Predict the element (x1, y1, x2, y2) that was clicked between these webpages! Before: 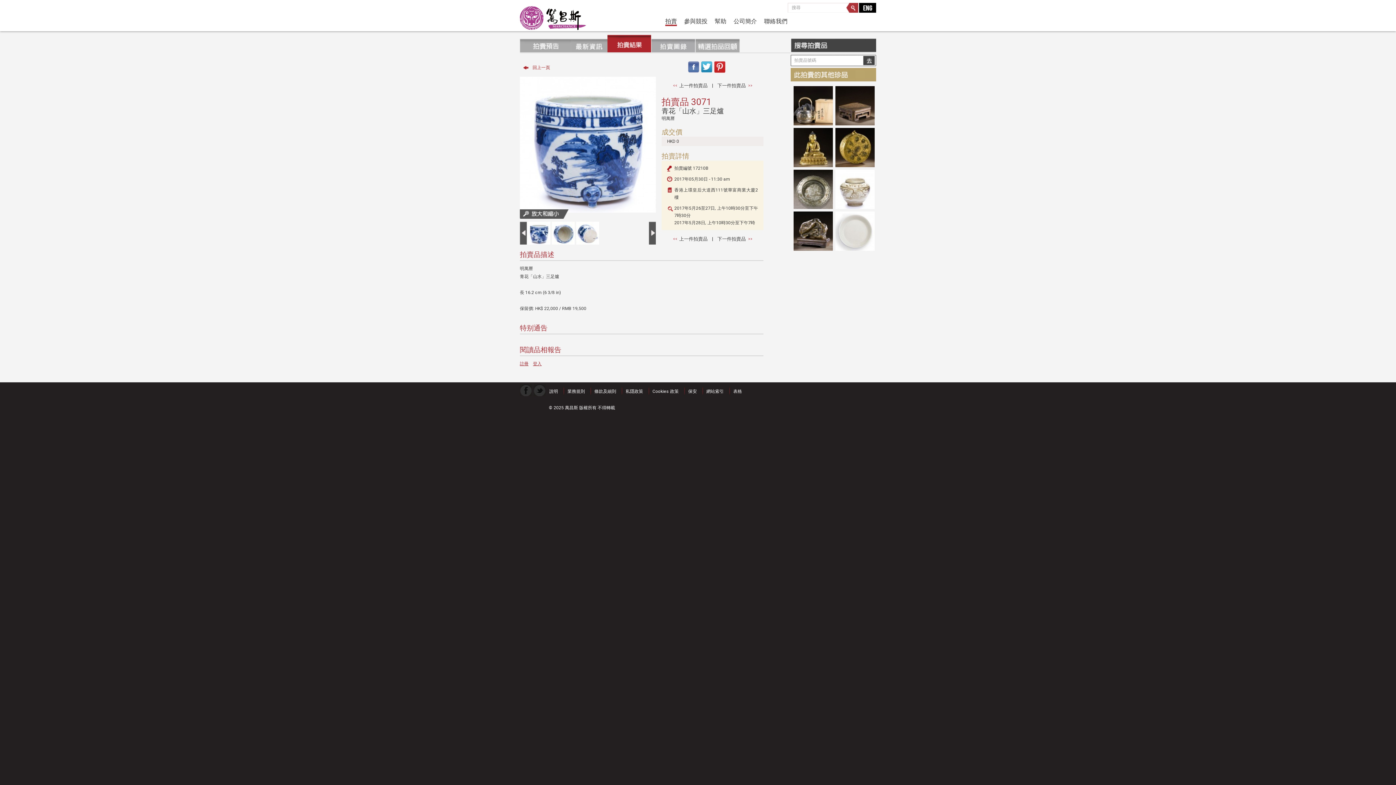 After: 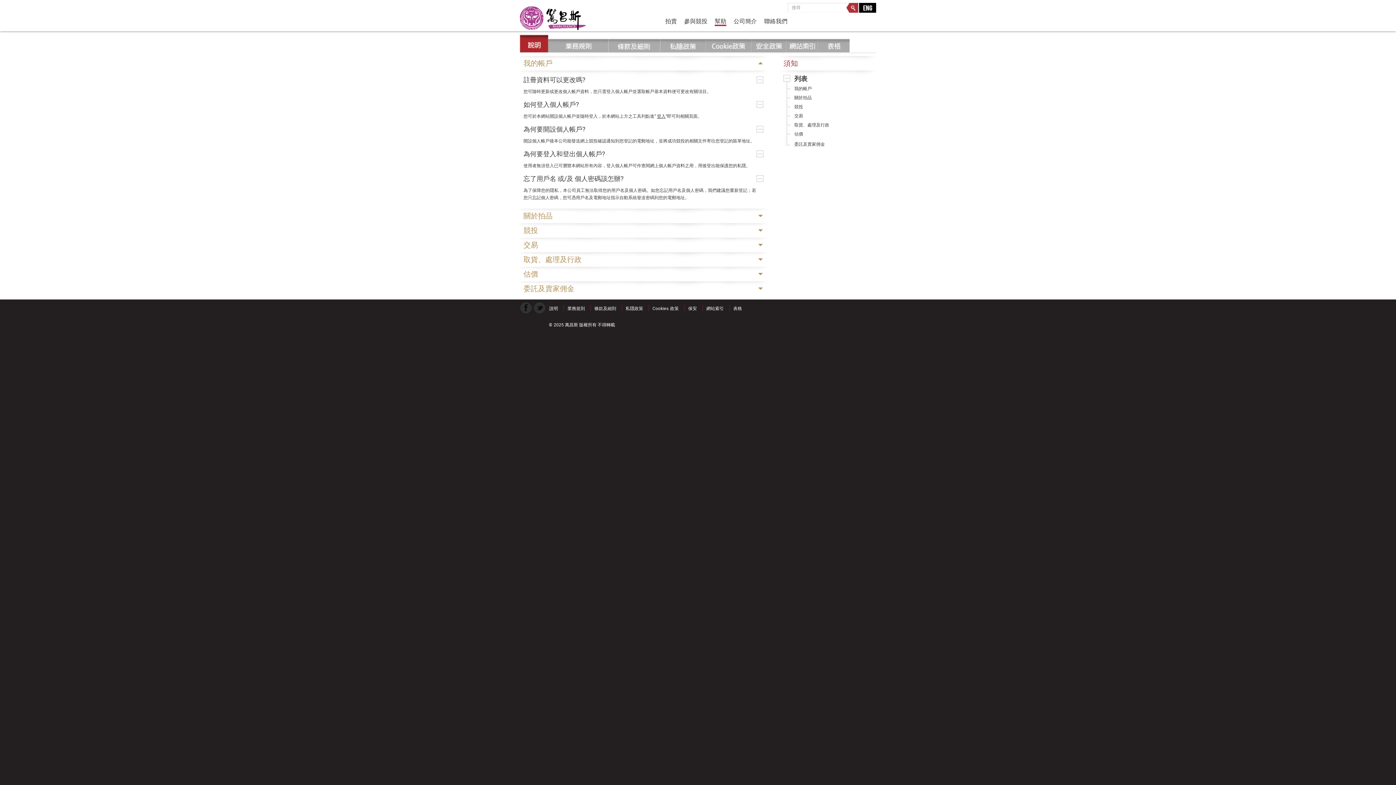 Action: label: 說明 bbox: (549, 389, 558, 394)